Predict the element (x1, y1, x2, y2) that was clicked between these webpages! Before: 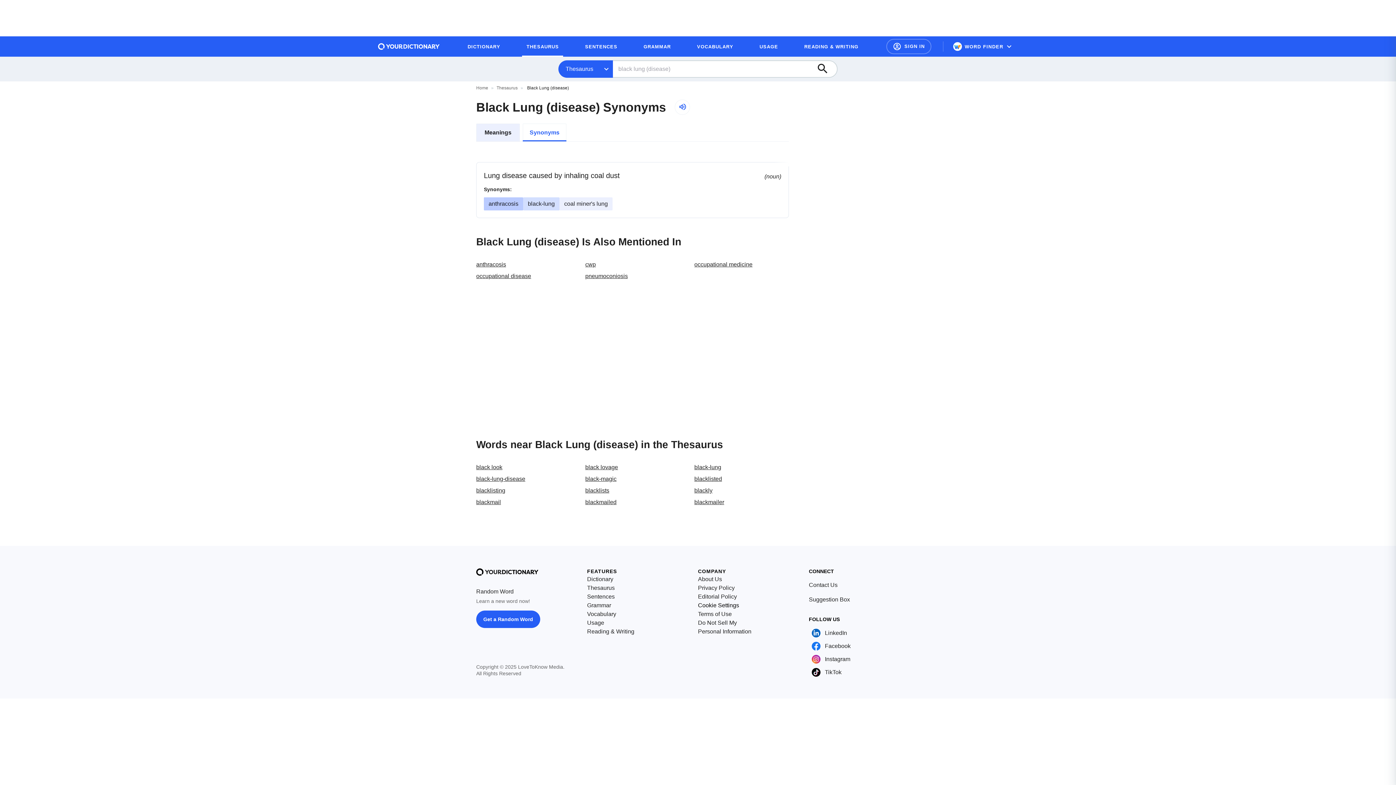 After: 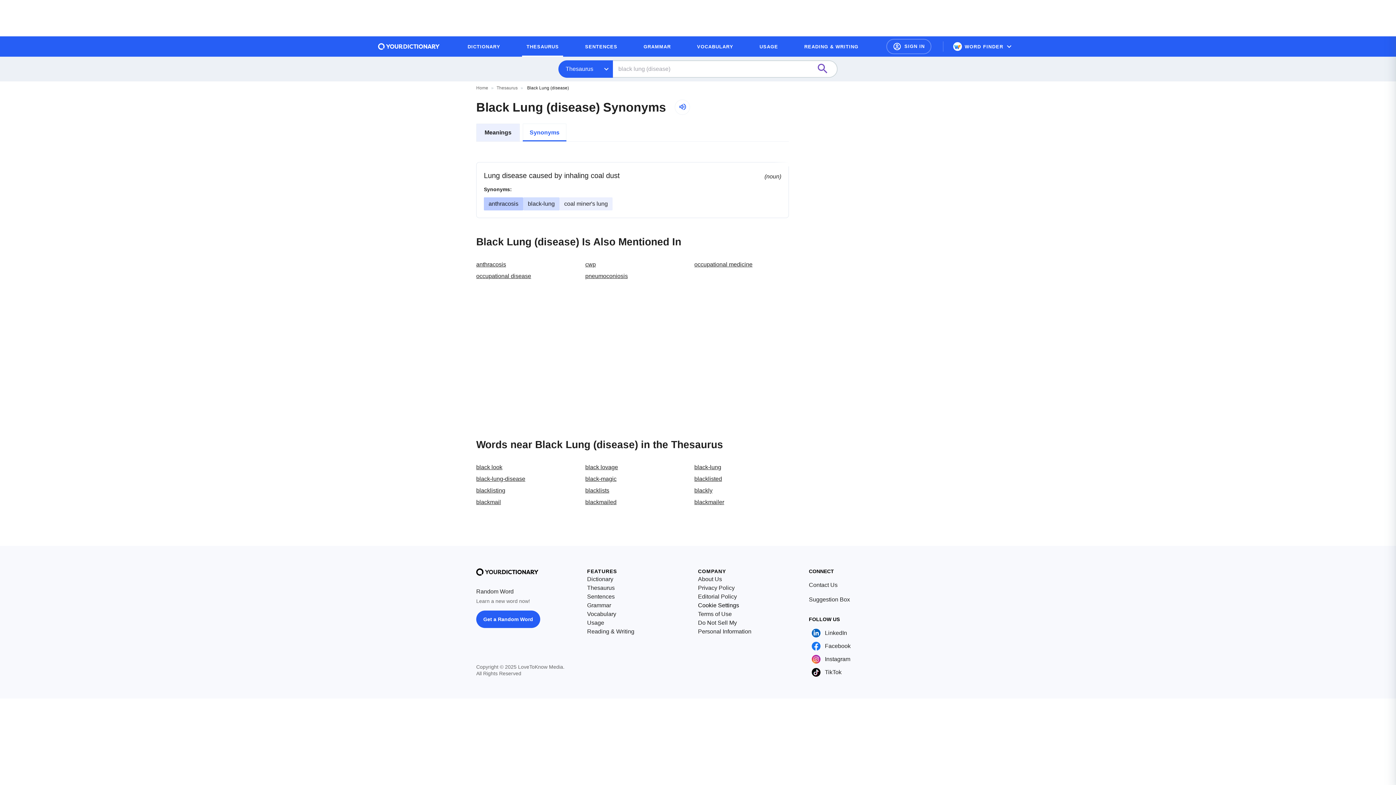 Action: bbox: (815, 61, 837, 77) label: Search button